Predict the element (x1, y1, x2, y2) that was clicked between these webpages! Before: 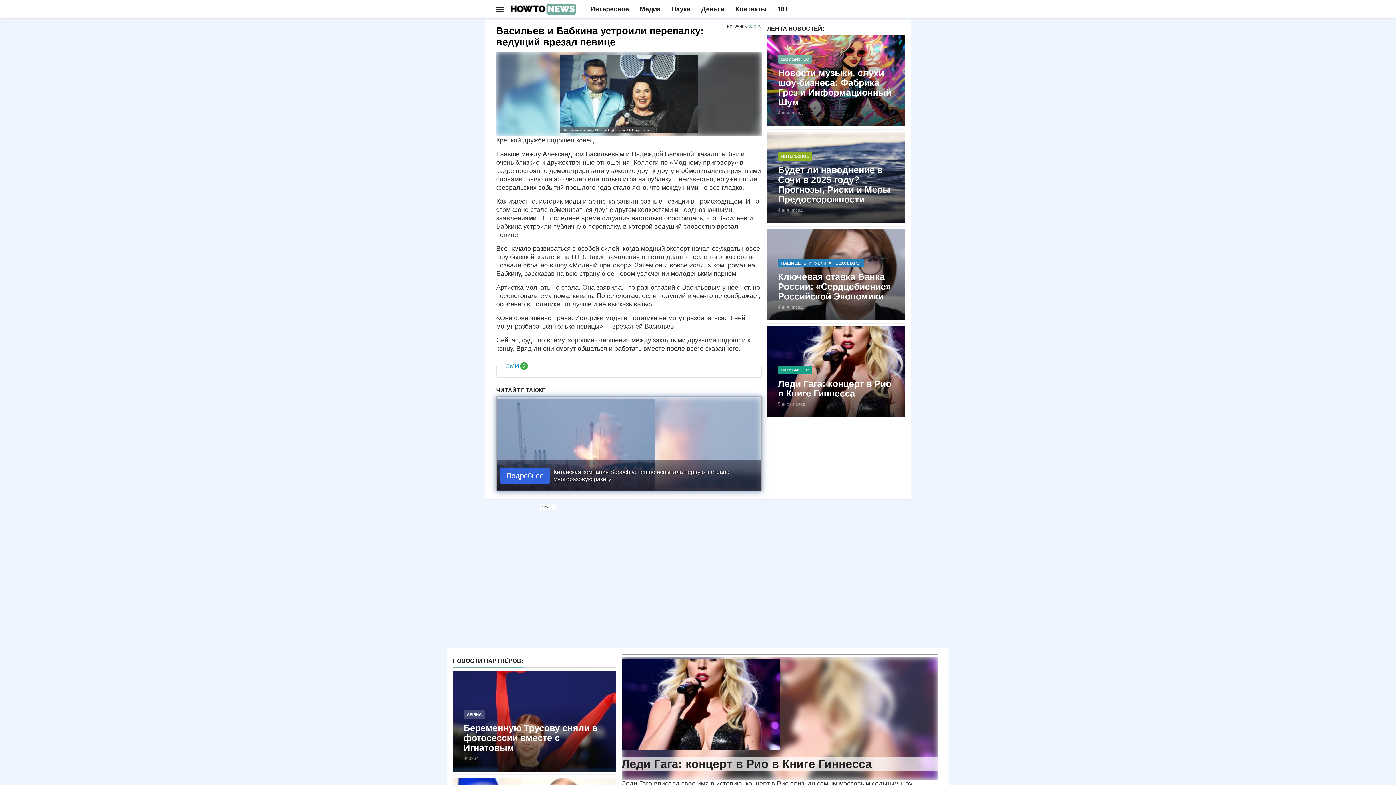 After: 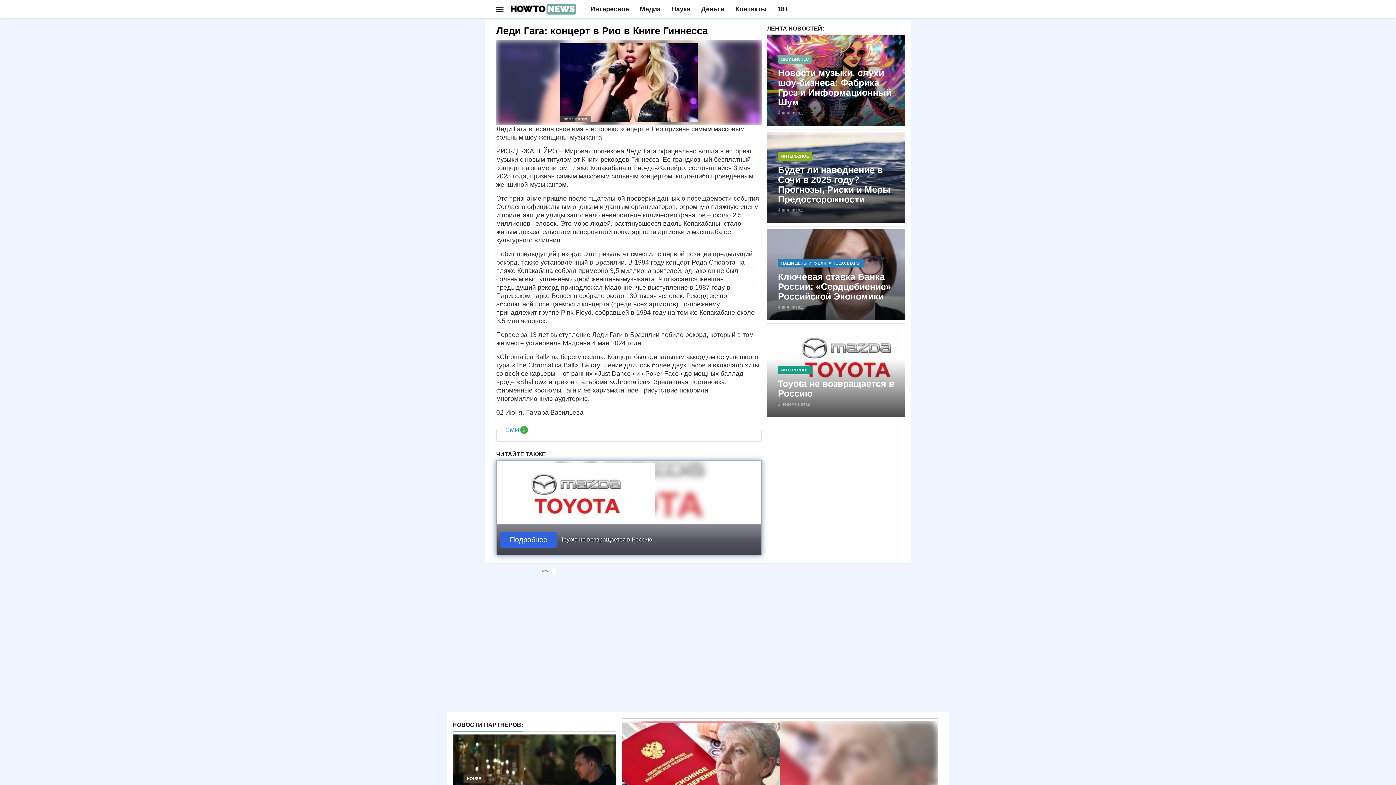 Action: bbox: (767, 368, 925, 374) label: ШОУ БИЗНЕС
Леди Гага: концерт в Рио в Книге Гиннесса

5 дней назад